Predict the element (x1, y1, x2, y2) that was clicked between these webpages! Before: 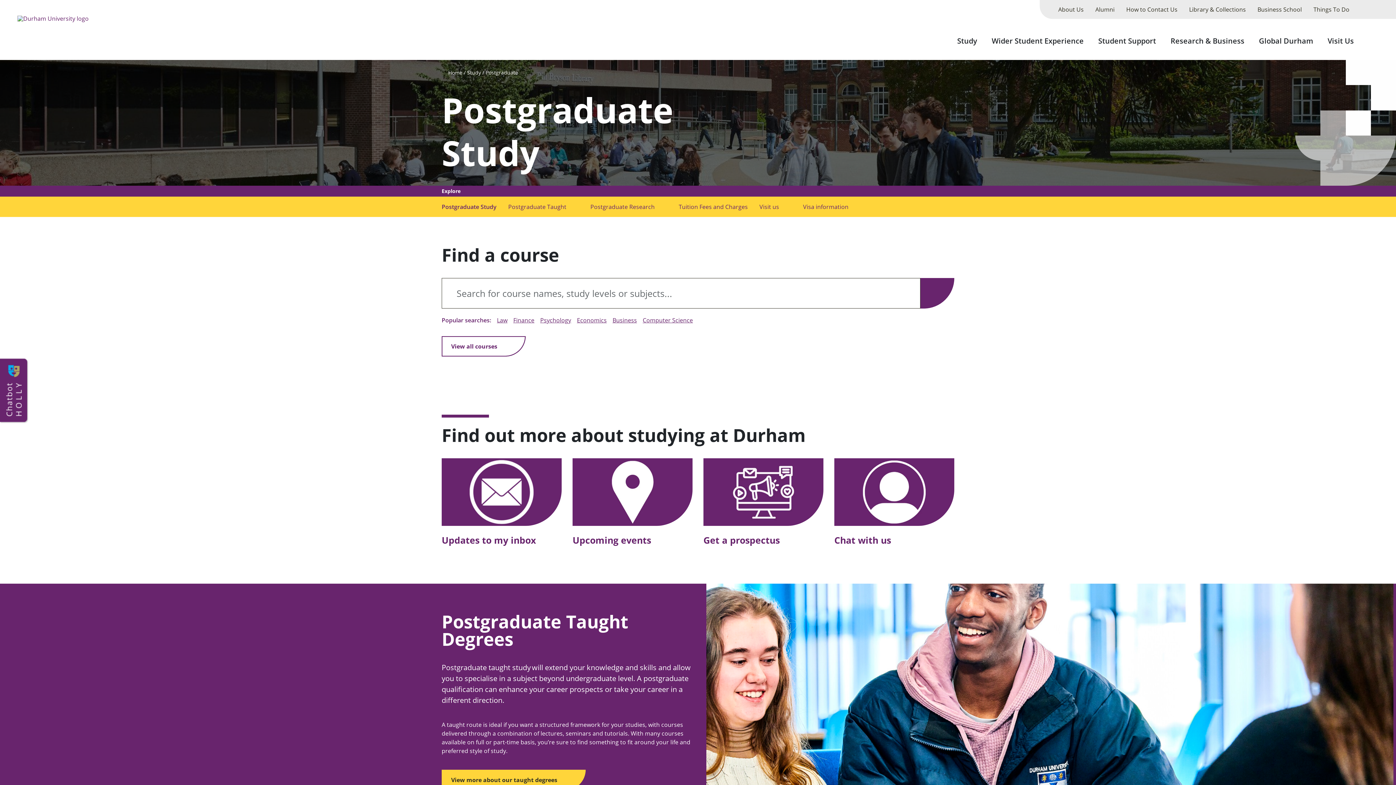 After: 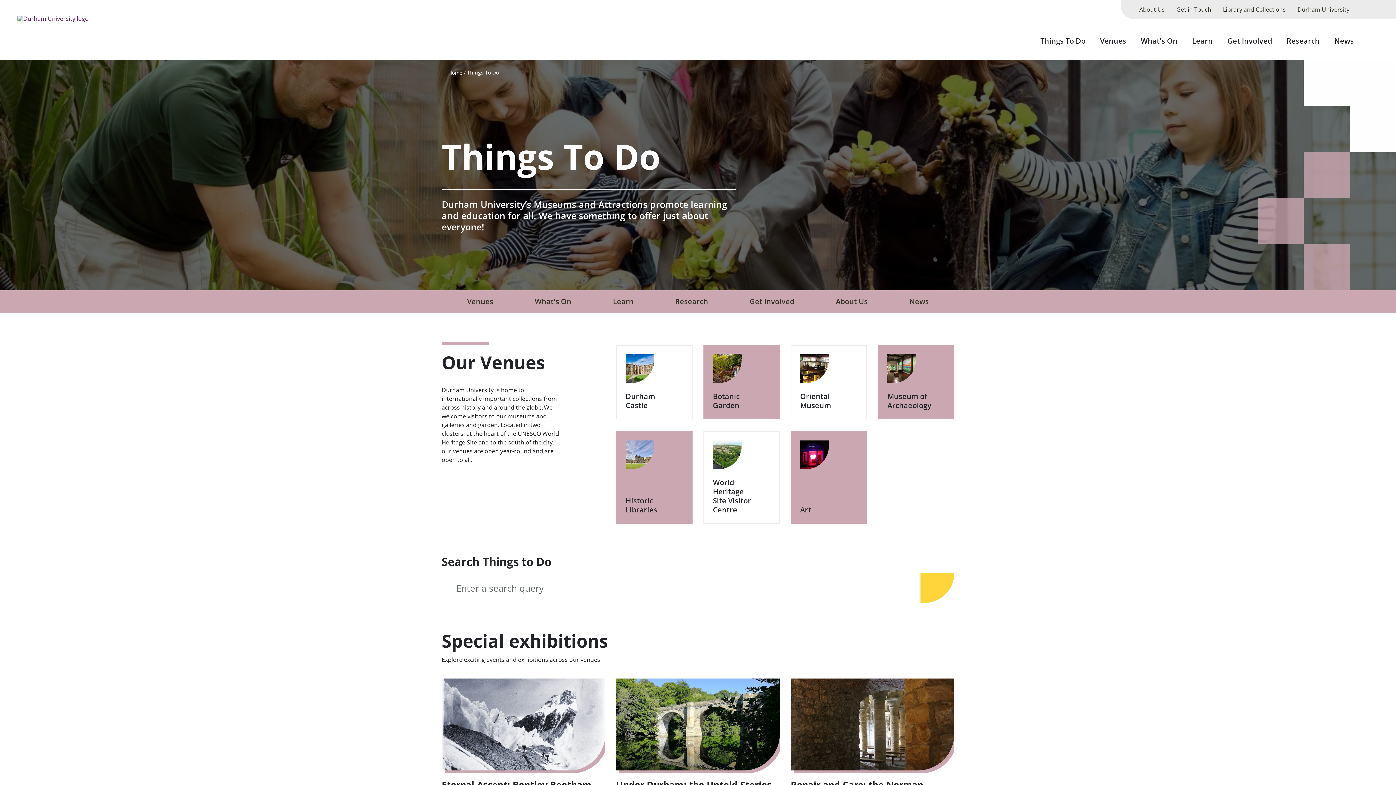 Action: label: Things To Do bbox: (1308, 0, 1355, 18)